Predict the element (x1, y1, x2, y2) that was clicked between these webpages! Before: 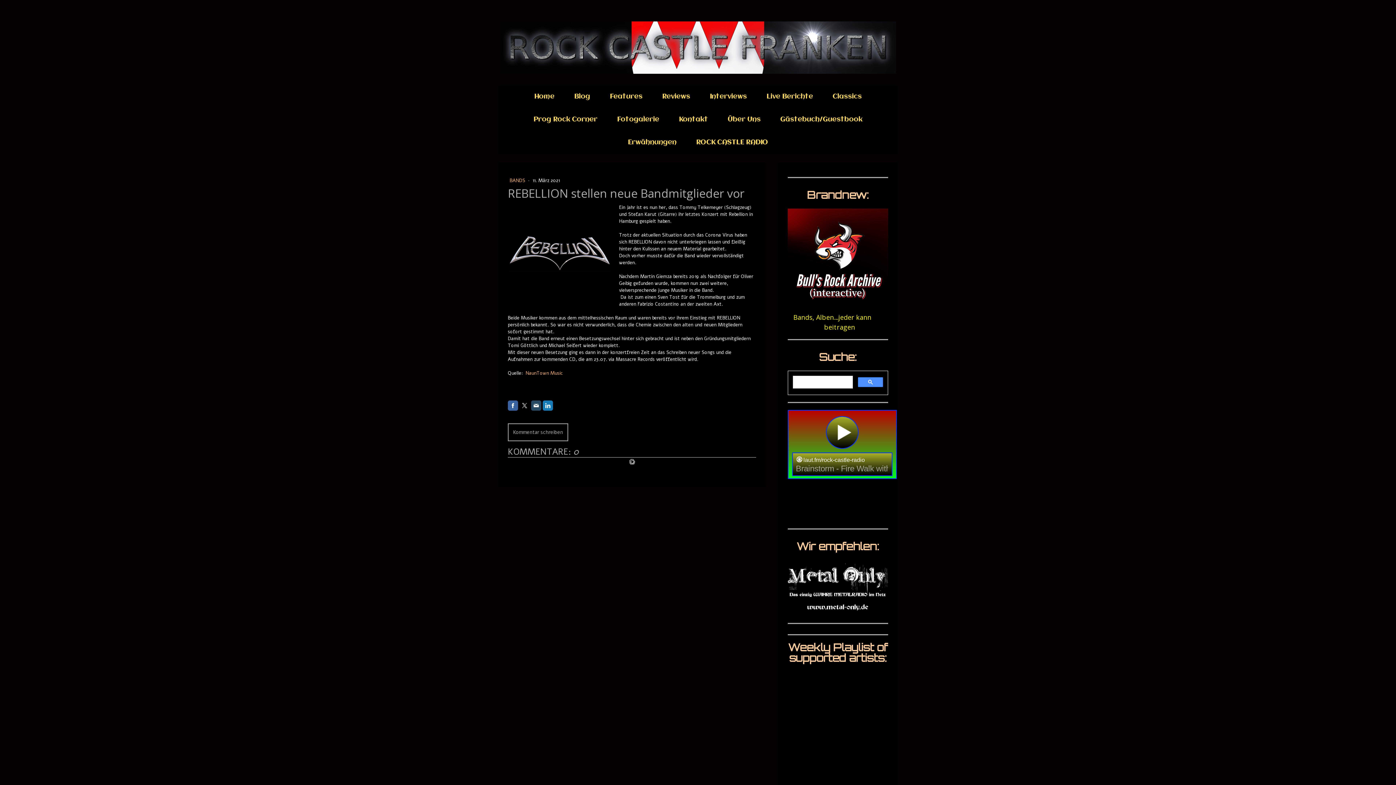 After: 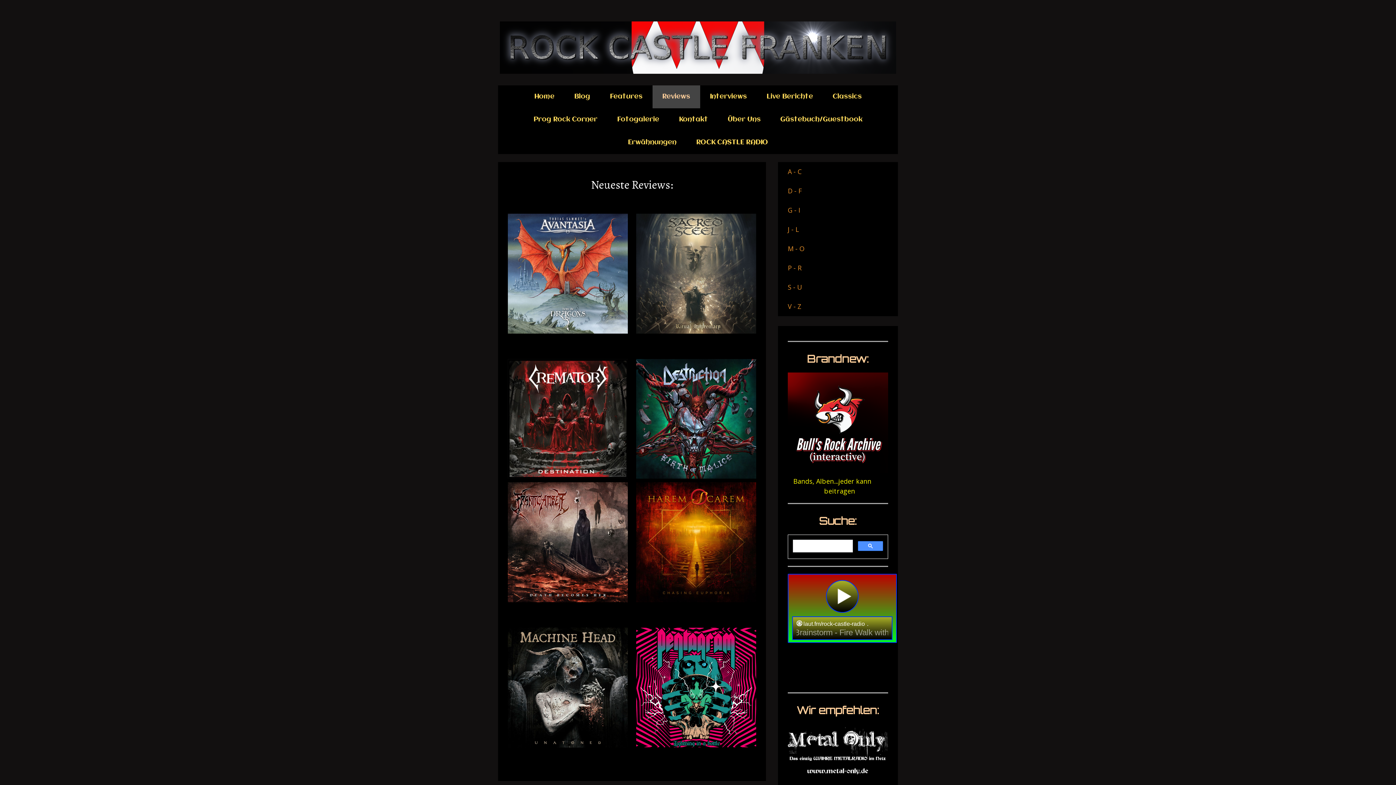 Action: bbox: (652, 85, 700, 108) label: Reviews